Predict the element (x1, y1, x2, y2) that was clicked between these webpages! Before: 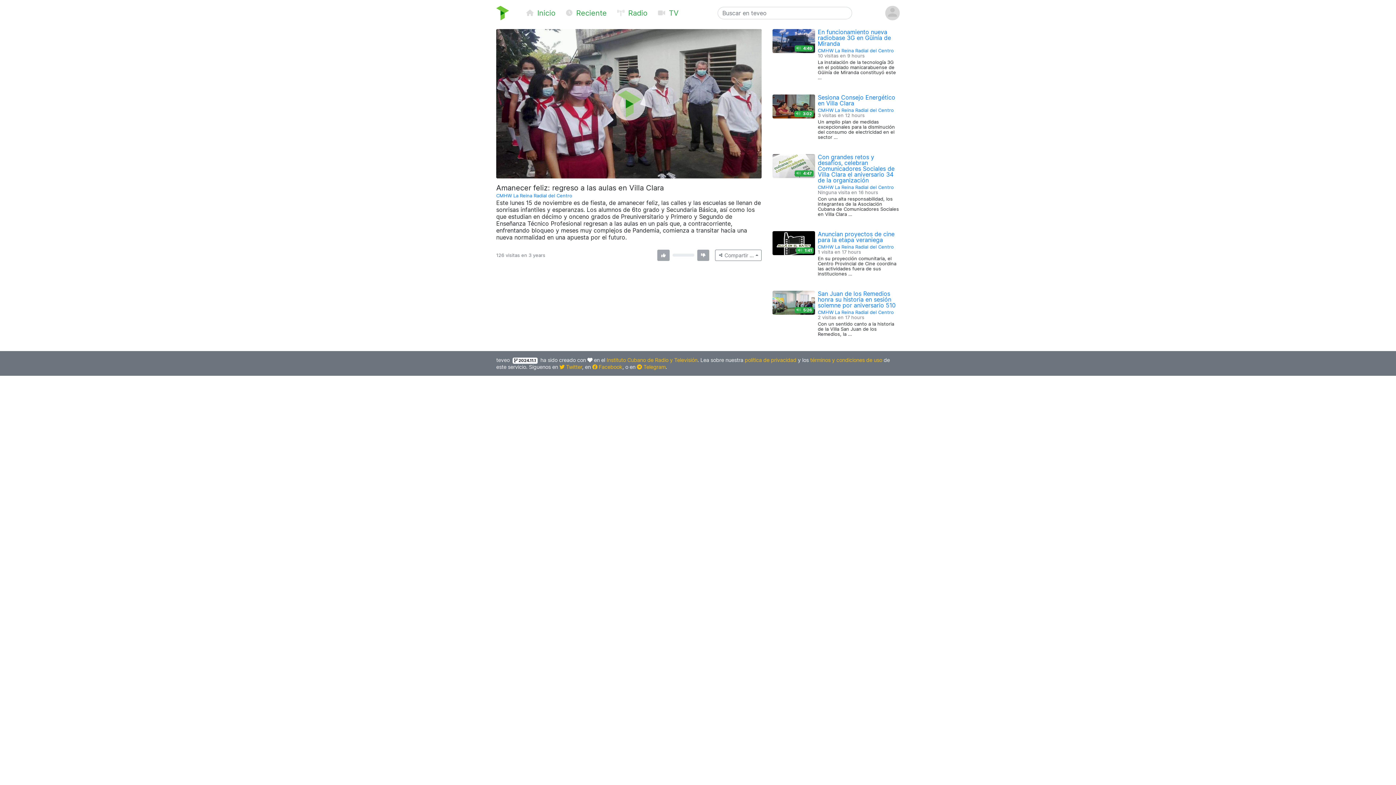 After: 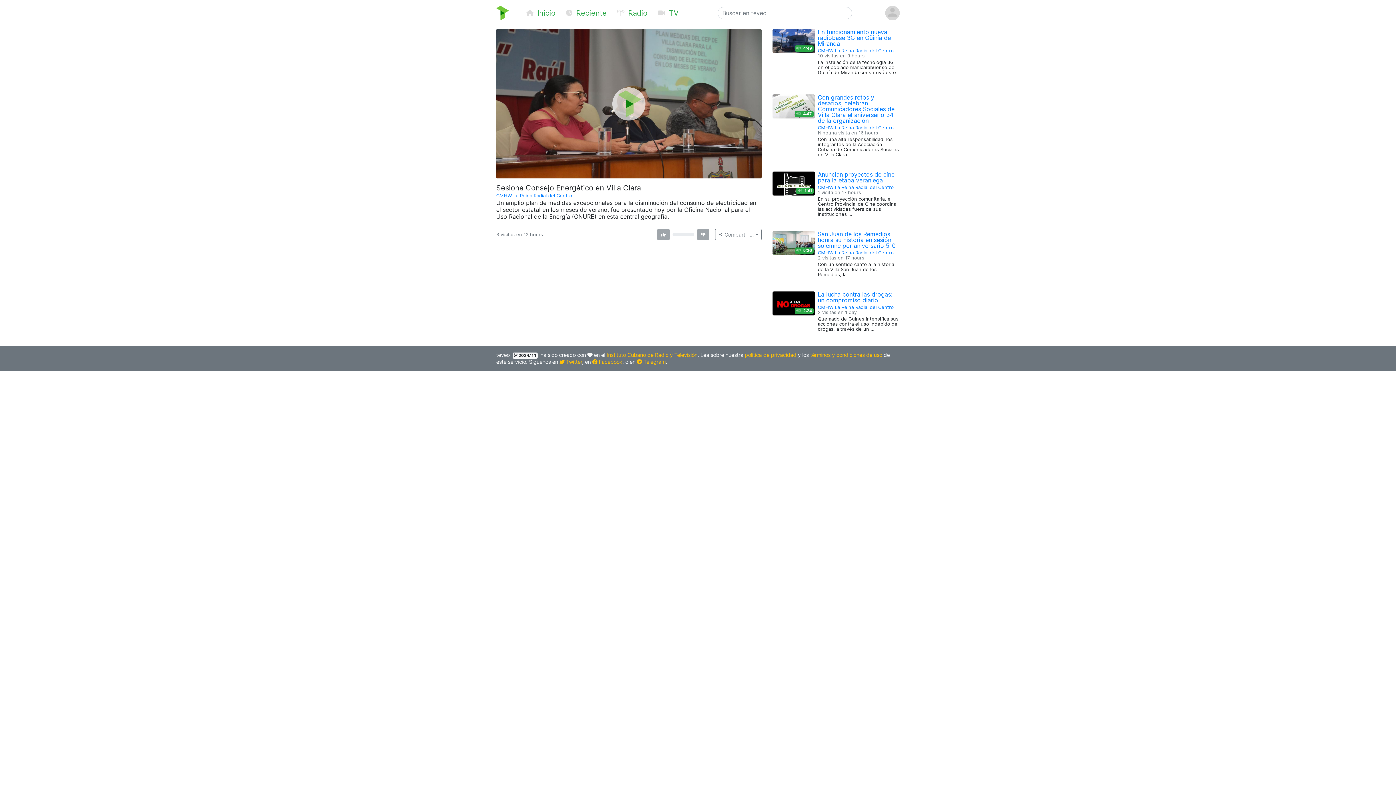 Action: label: Sesiona Consejo Energético en Villa Clara bbox: (818, 93, 895, 106)